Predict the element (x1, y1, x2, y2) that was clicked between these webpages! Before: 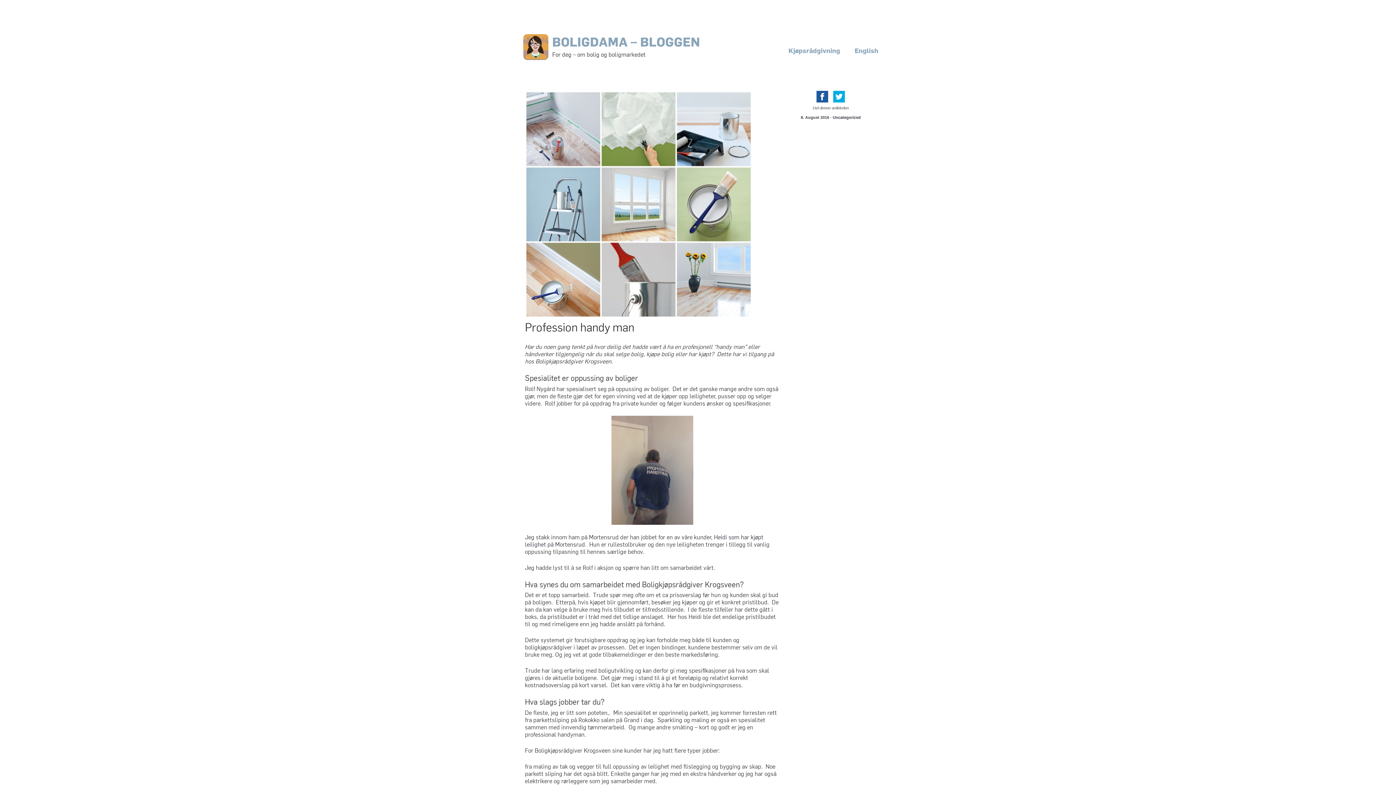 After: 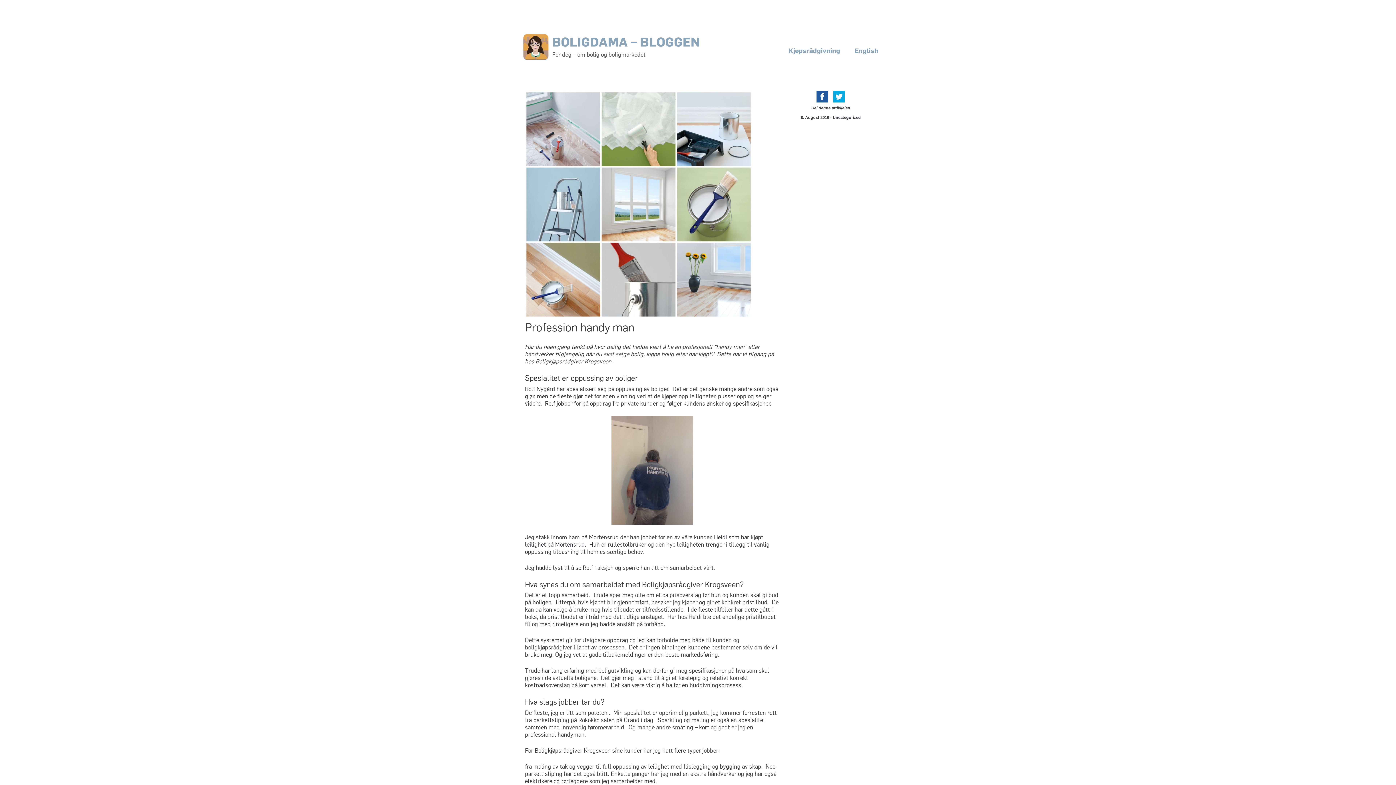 Action: bbox: (816, 90, 828, 102)